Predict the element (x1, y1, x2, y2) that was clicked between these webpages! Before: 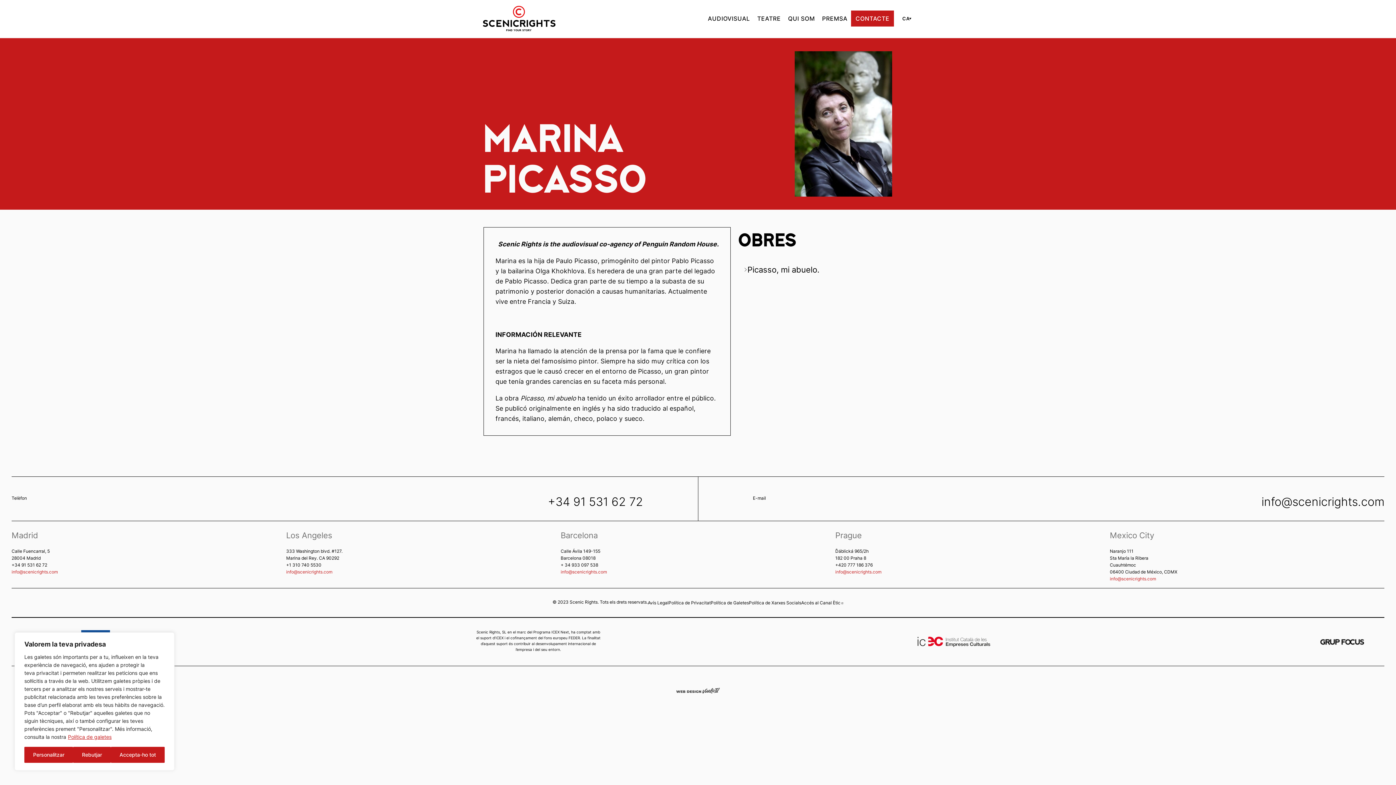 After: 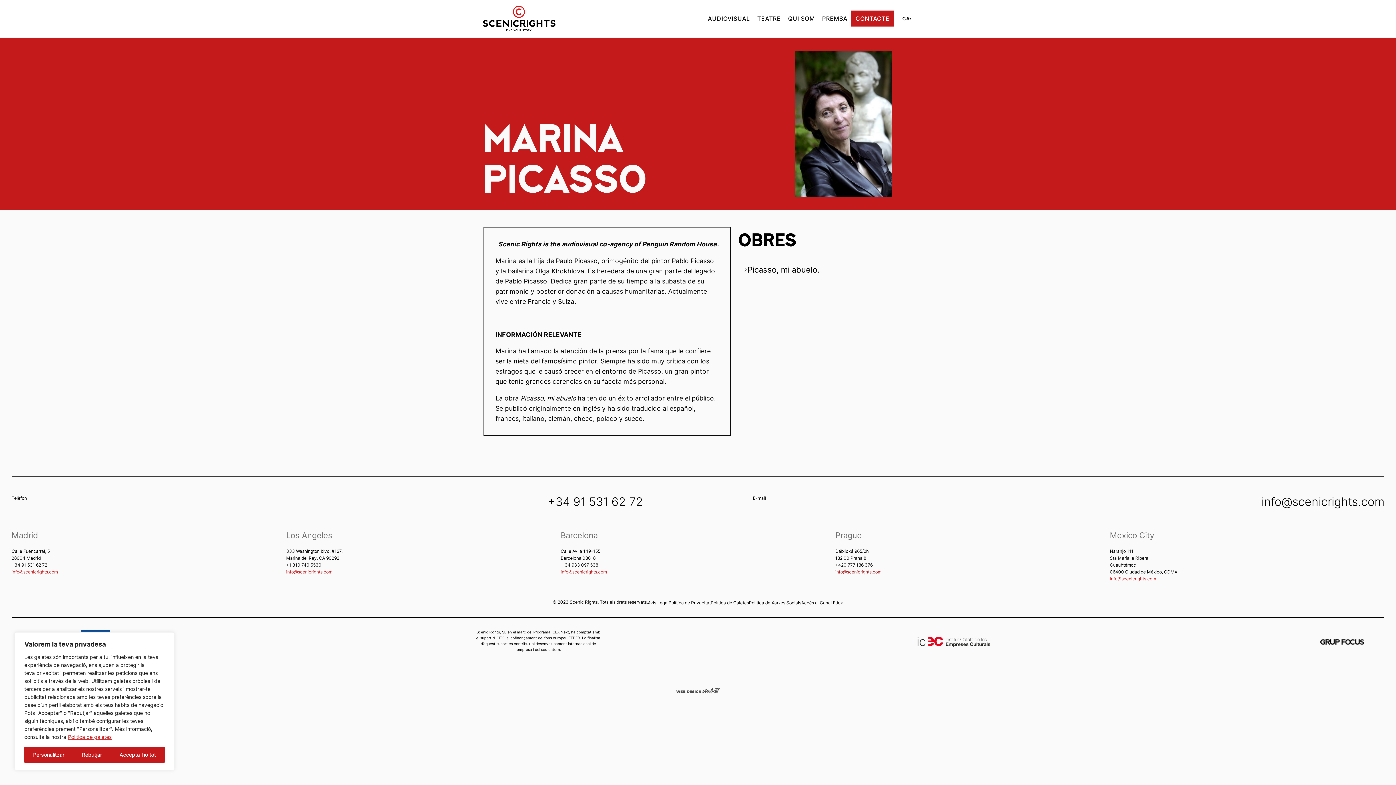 Action: label: info@scenicrights.com bbox: (835, 569, 881, 574)